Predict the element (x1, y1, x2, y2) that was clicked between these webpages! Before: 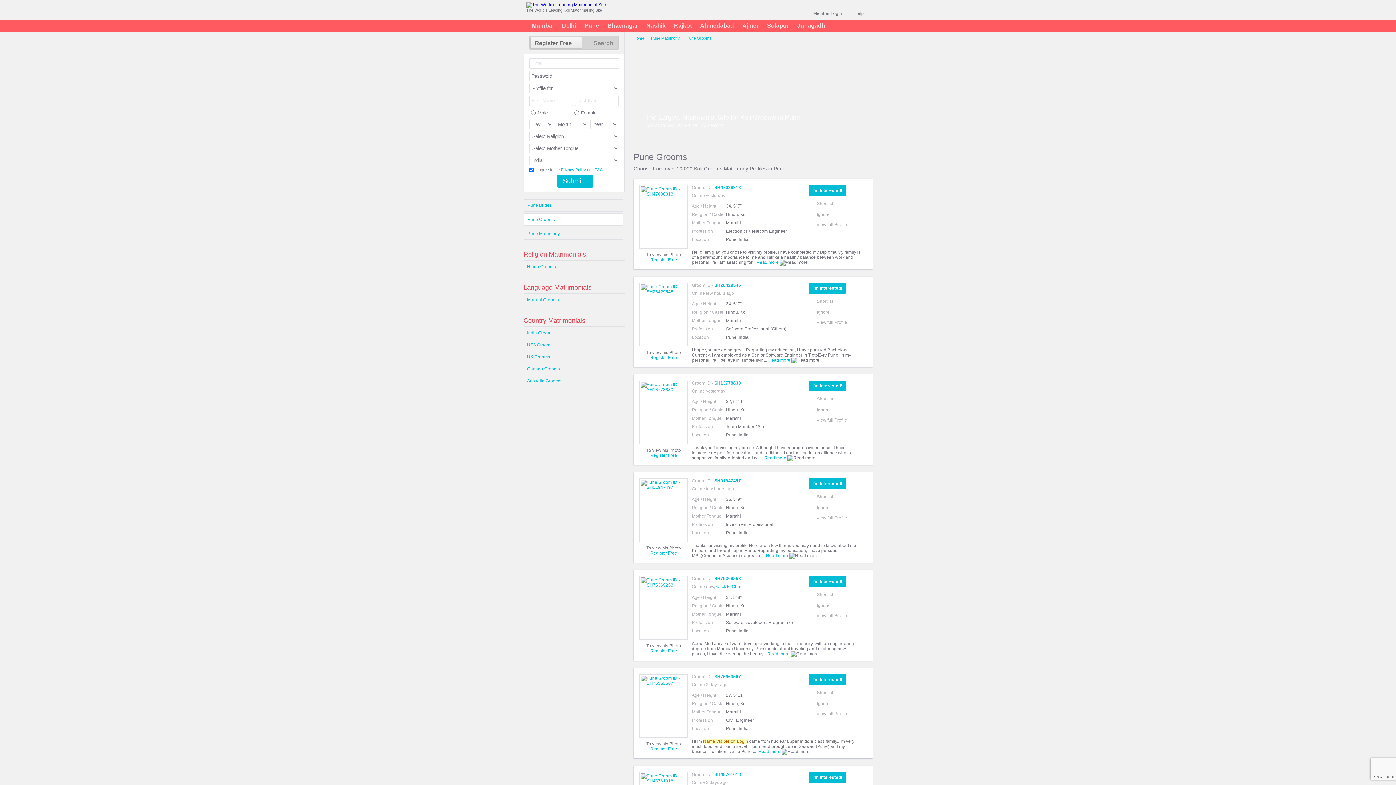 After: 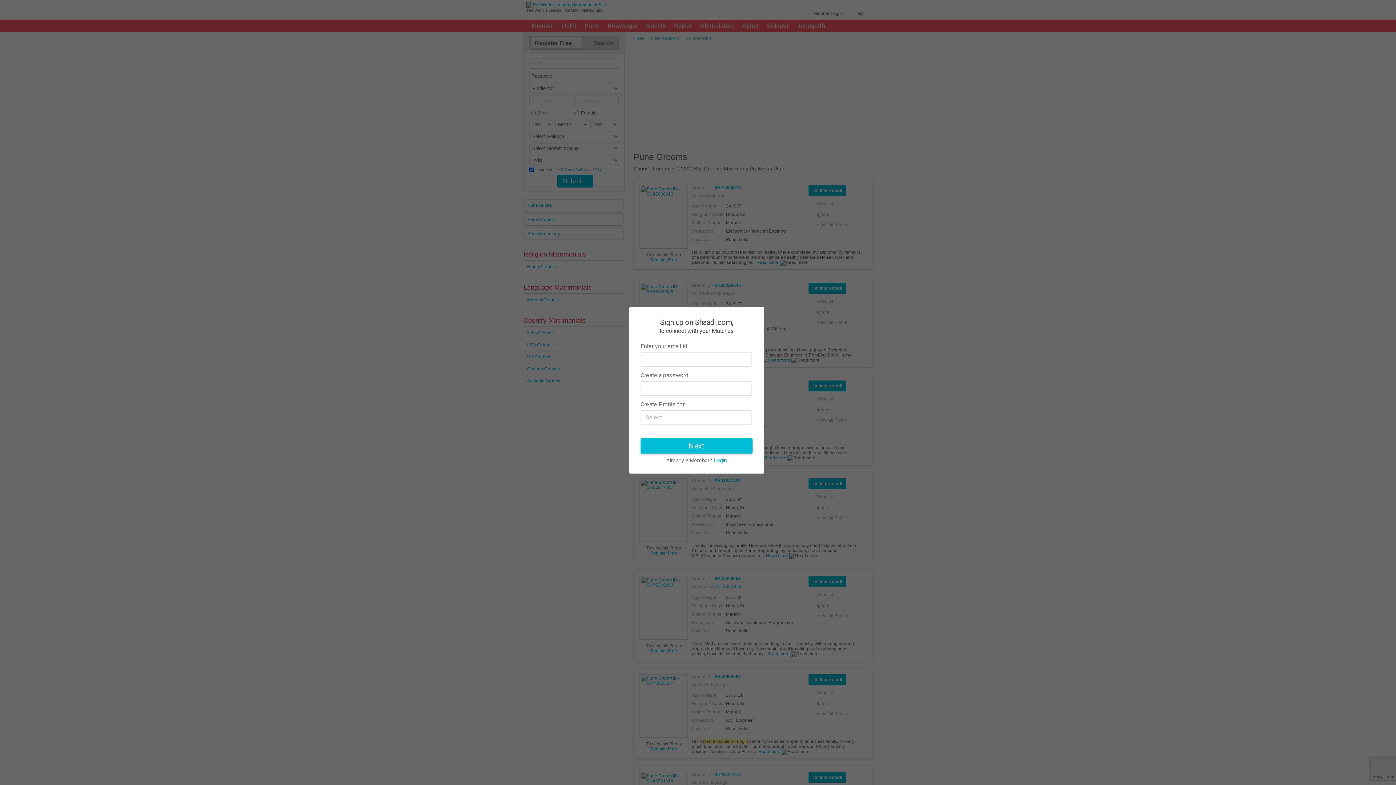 Action: bbox: (641, 485, 686, 490)